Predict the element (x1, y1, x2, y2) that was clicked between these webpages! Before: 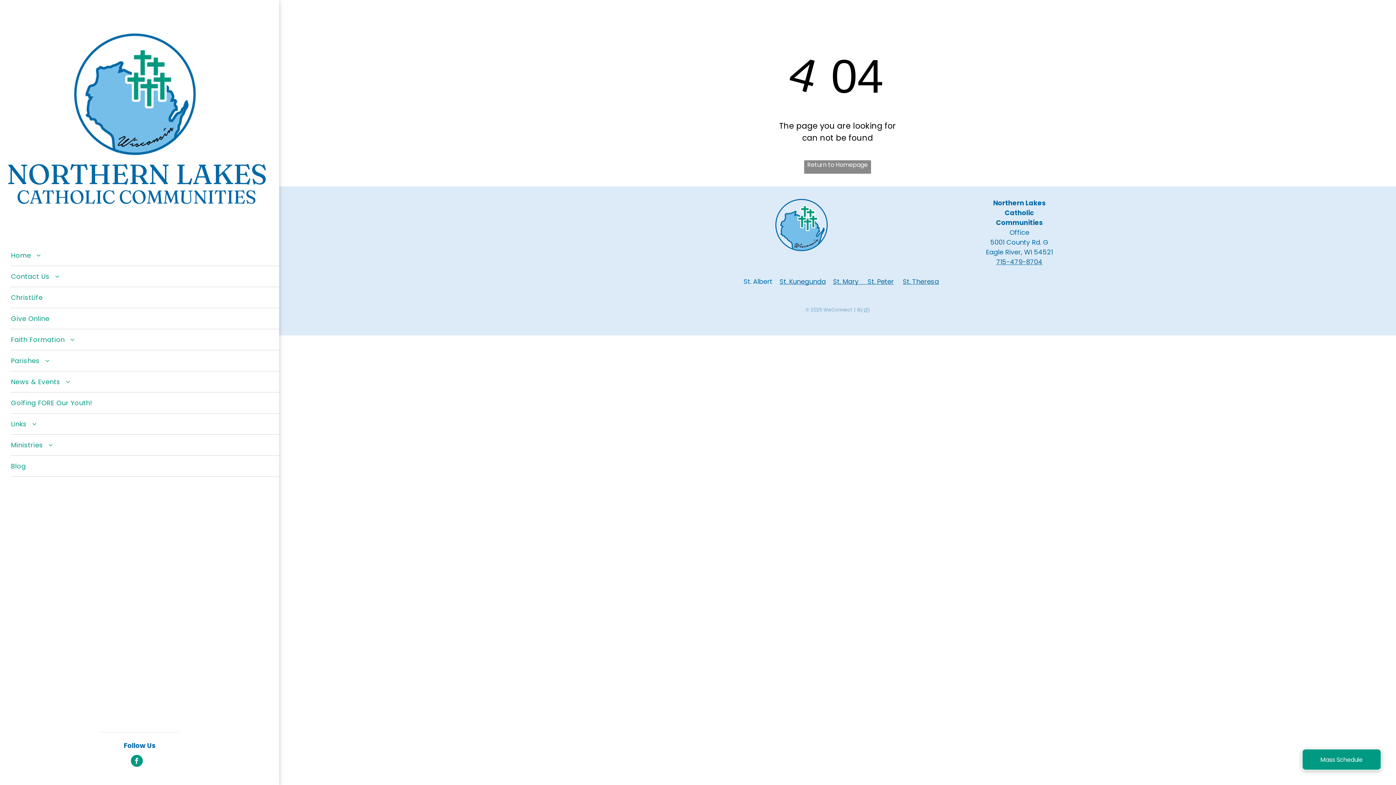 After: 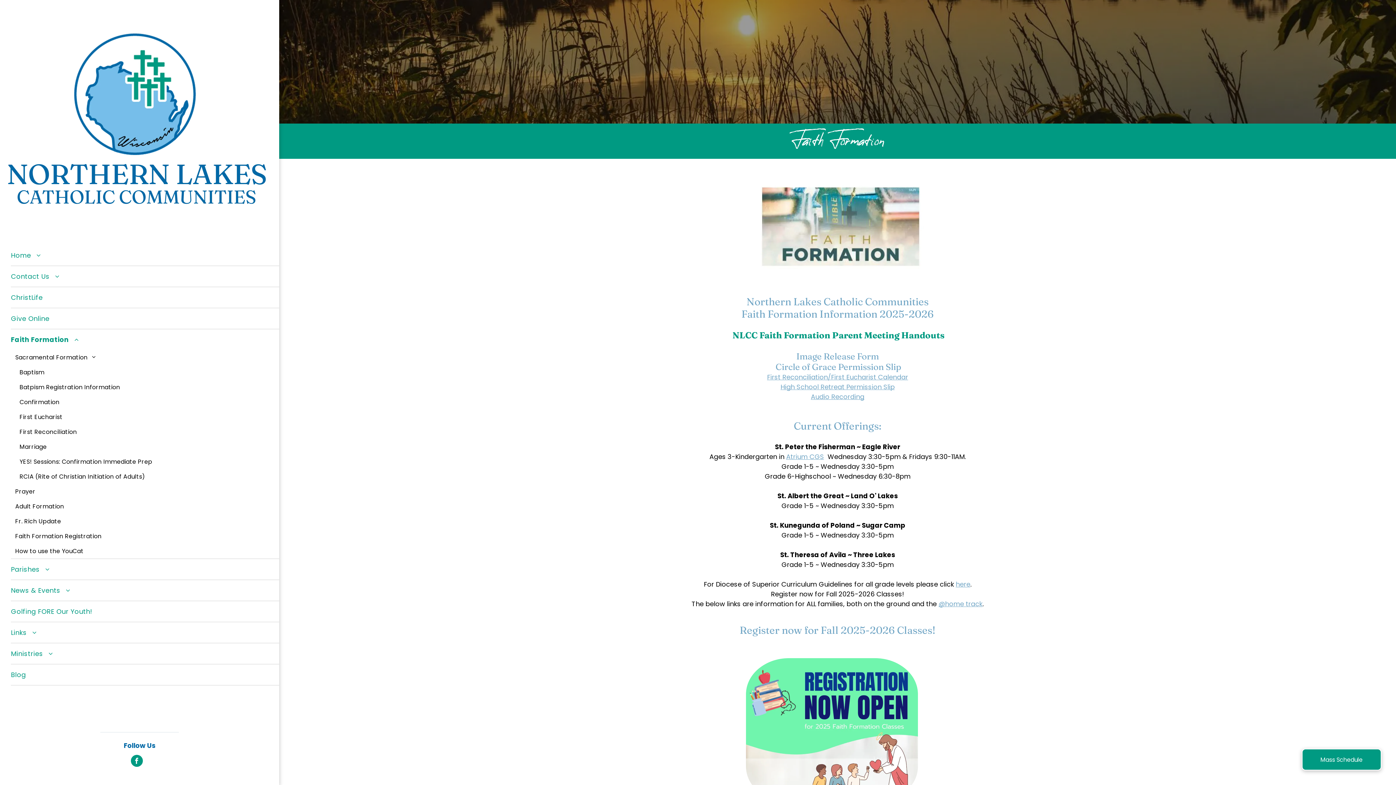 Action: bbox: (10, 329, 279, 350) label: Faith Formation